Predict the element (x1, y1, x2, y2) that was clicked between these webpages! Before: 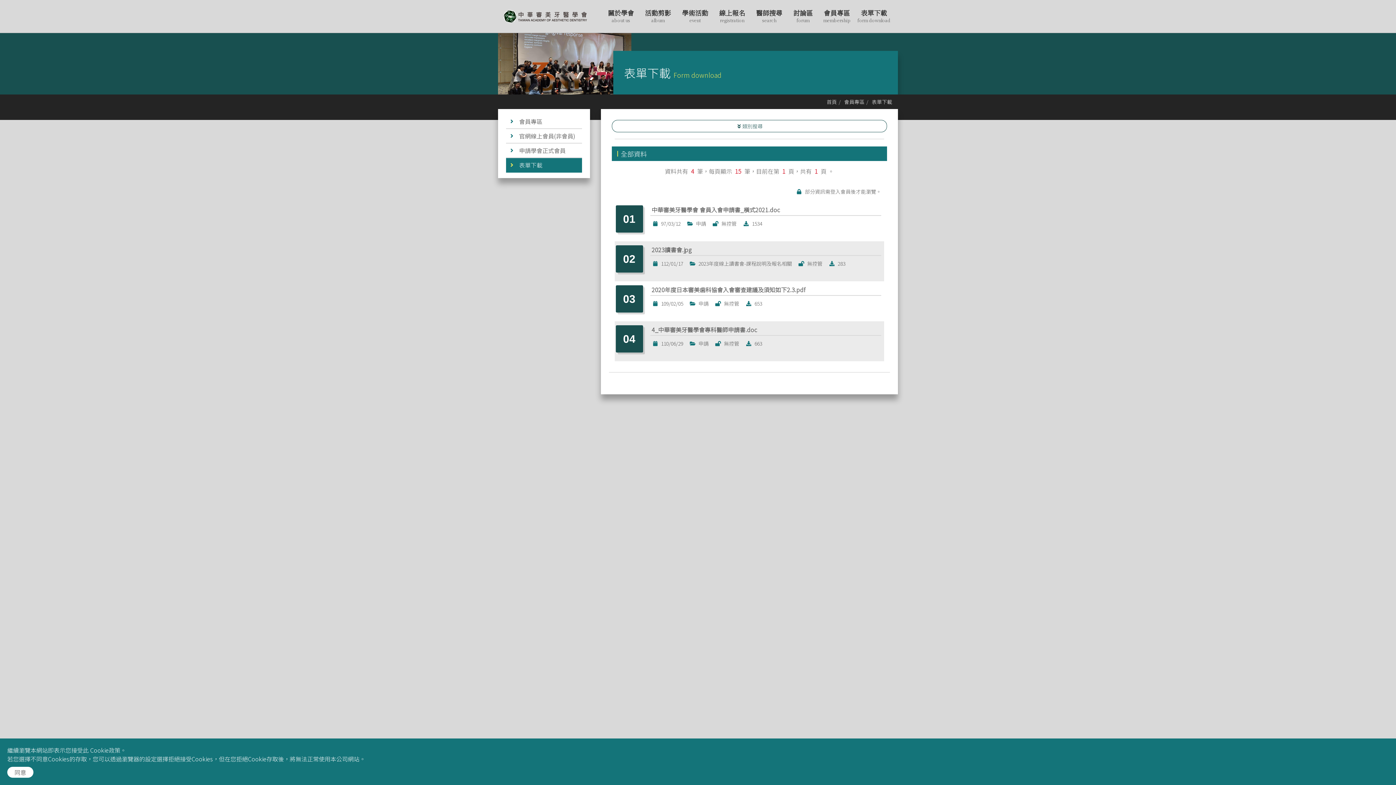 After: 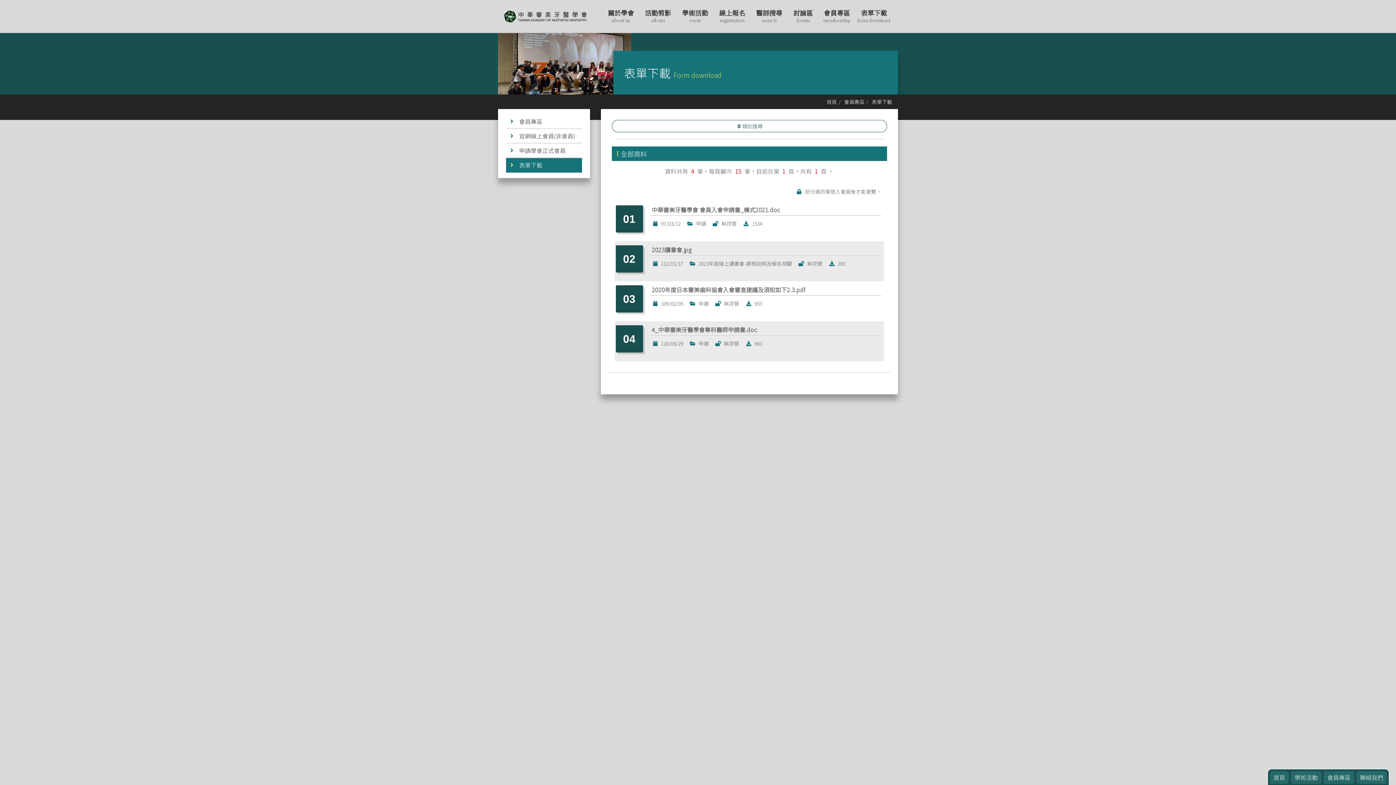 Action: bbox: (7, 767, 33, 778) label: 同意